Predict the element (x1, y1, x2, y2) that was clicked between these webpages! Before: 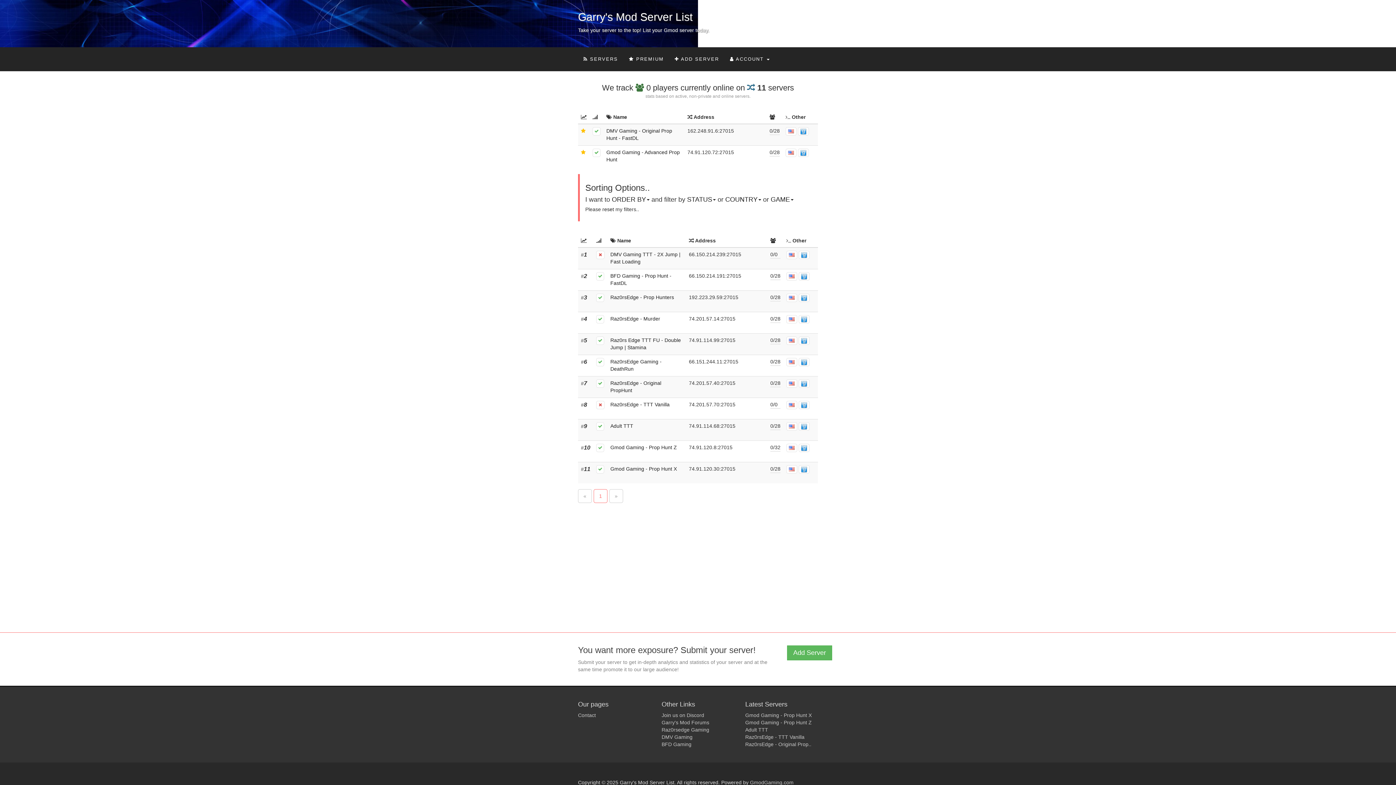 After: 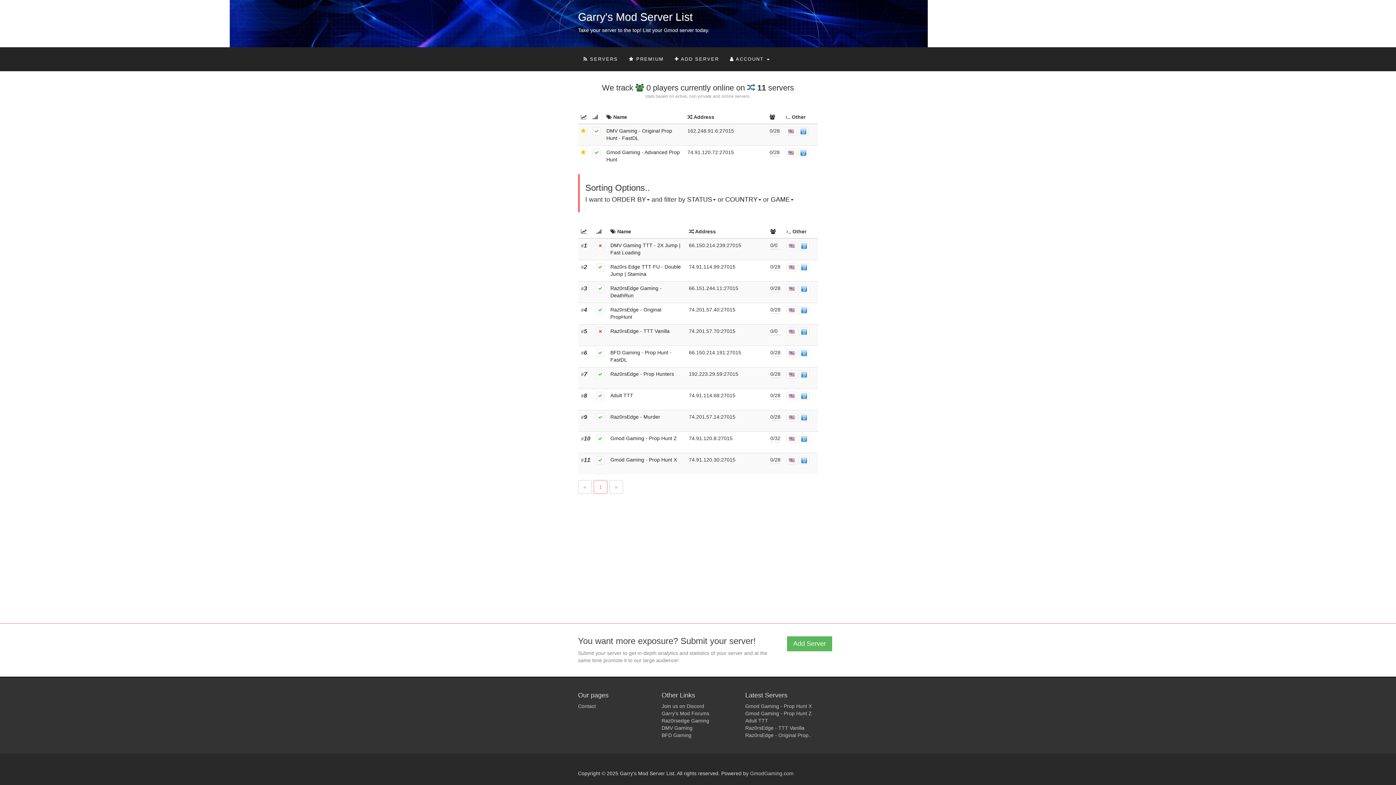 Action: bbox: (578, 10, 692, 22) label: Garry's Mod Server List